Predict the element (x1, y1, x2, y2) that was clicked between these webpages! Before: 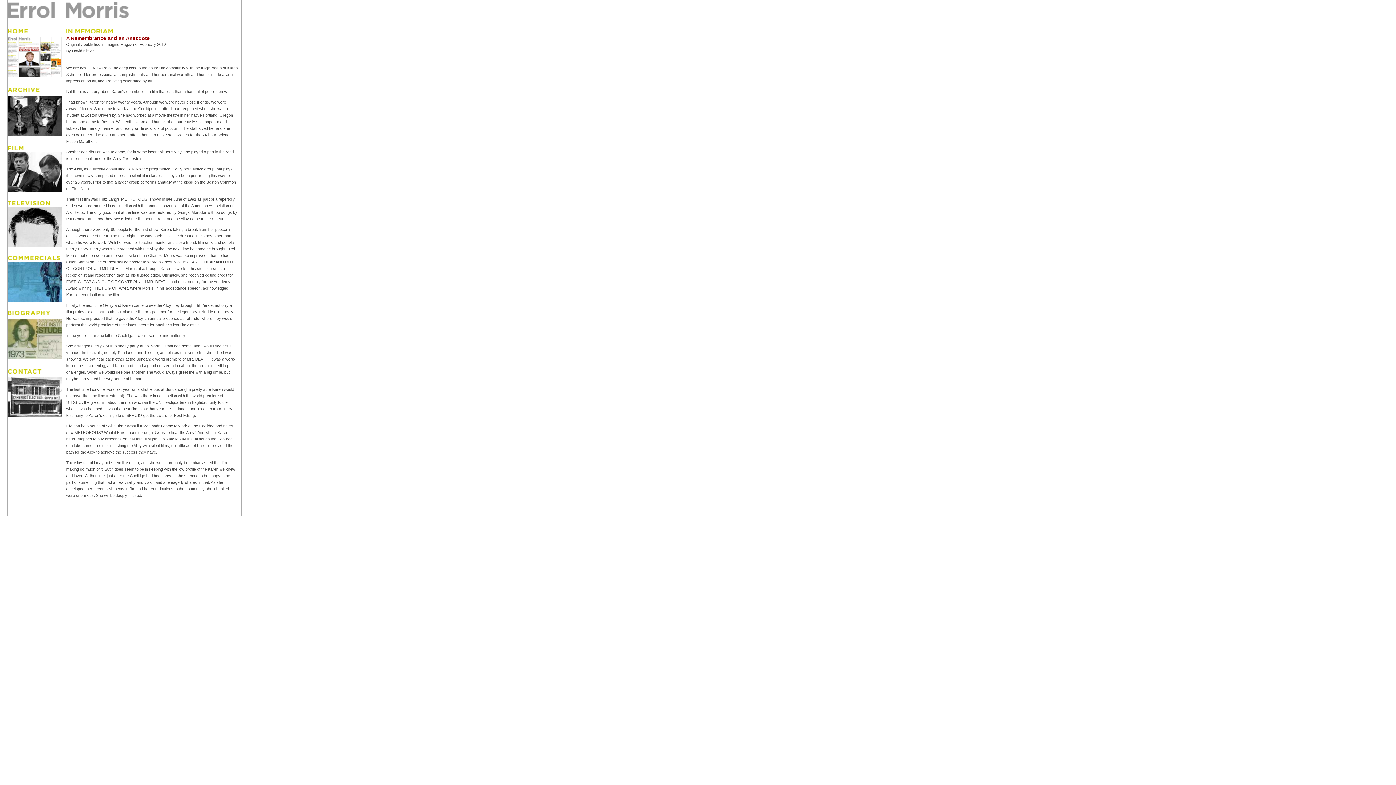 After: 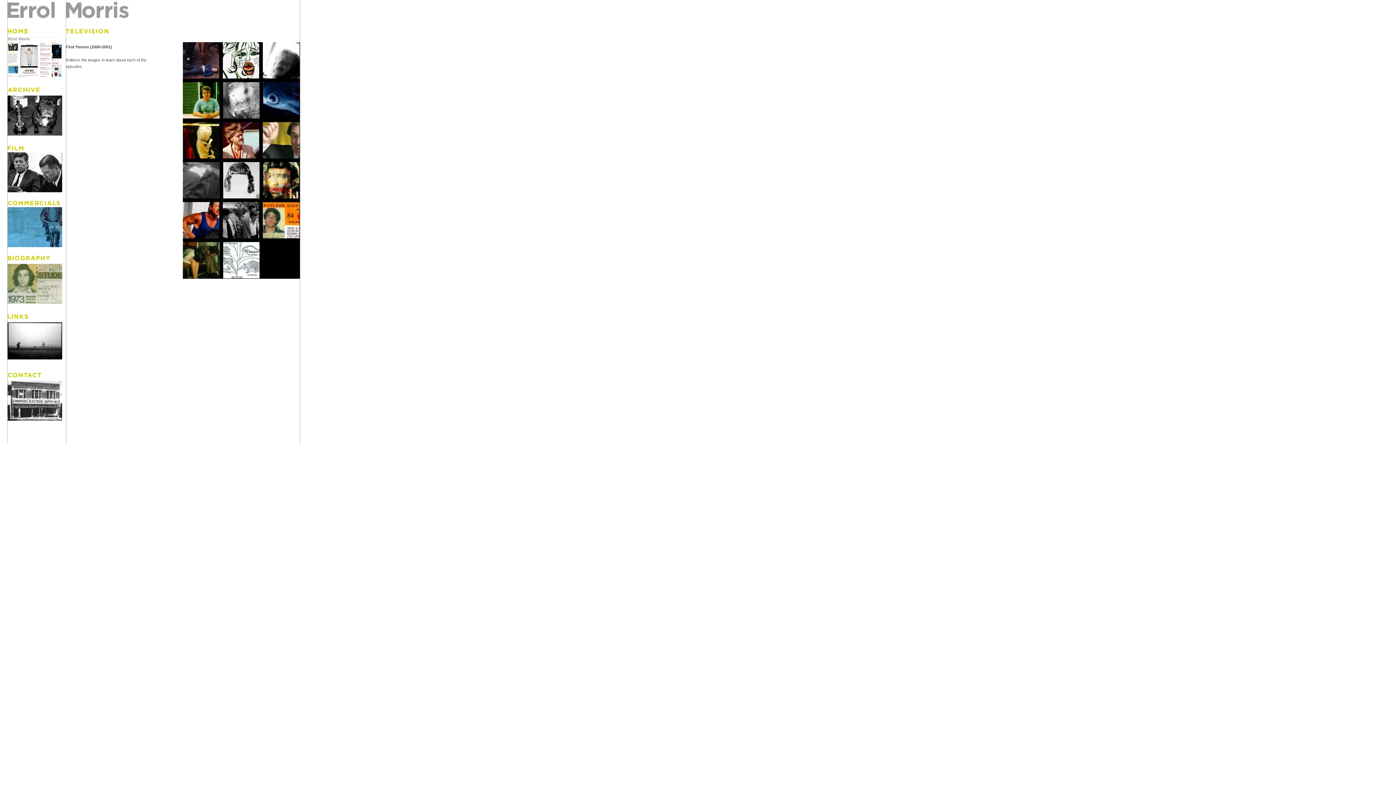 Action: bbox: (7, 243, 62, 248)